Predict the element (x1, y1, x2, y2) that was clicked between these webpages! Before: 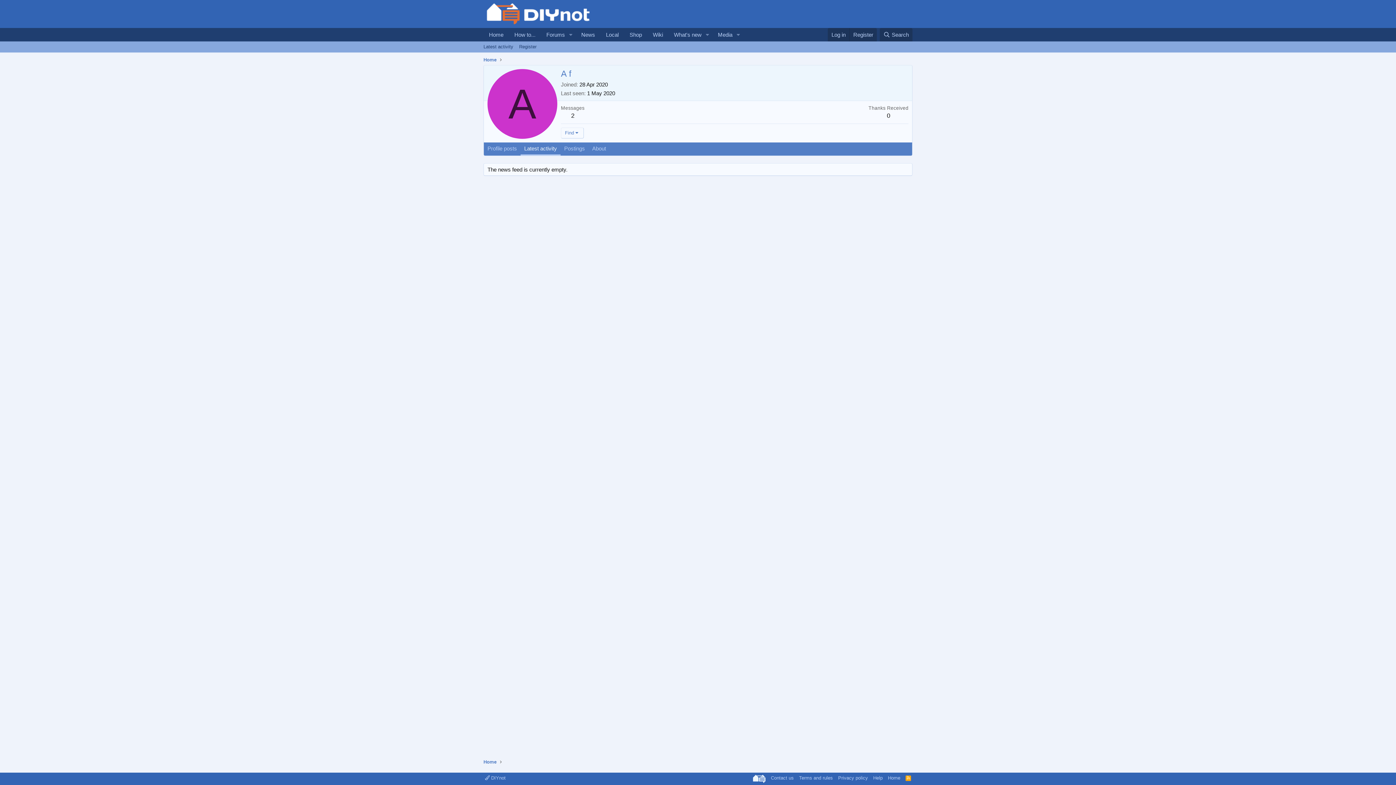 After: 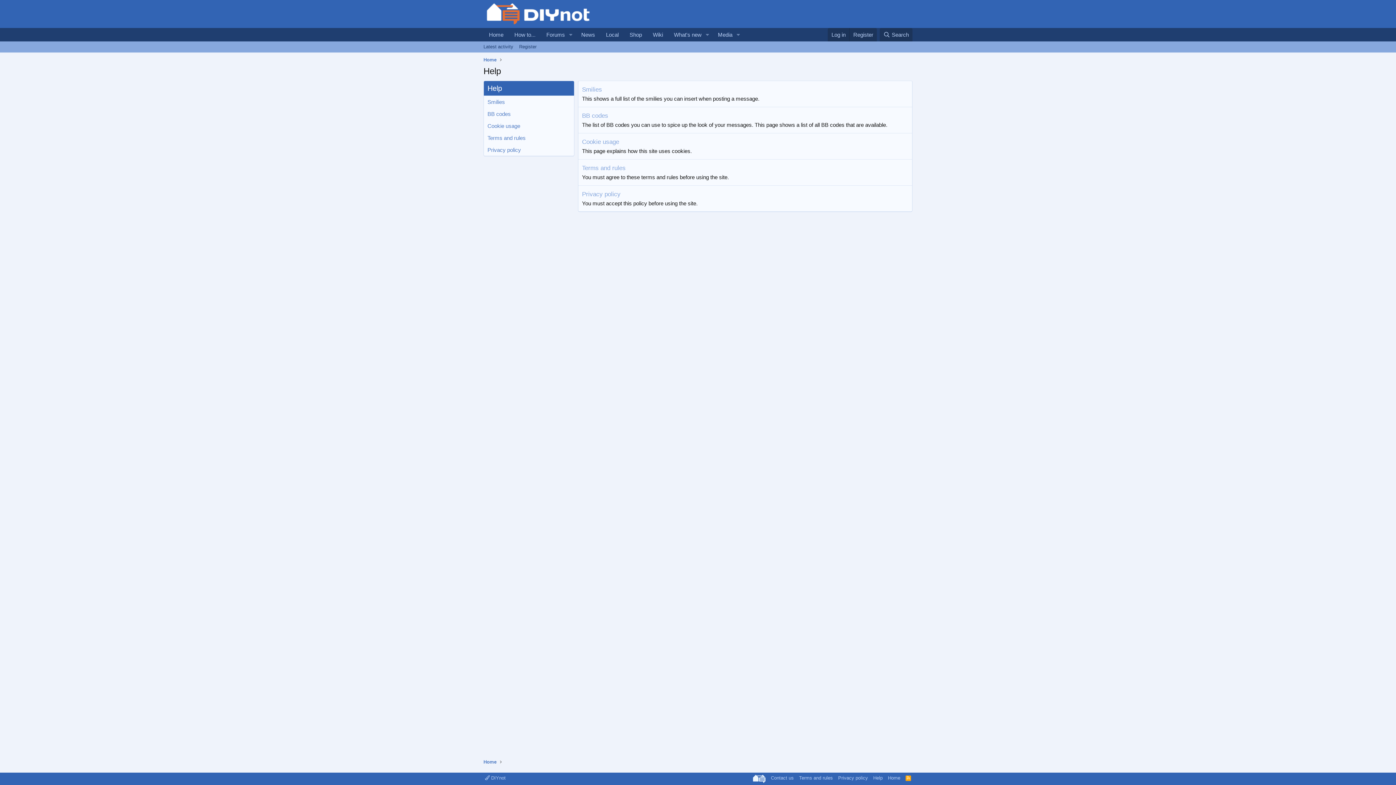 Action: bbox: (872, 774, 884, 781) label: Help